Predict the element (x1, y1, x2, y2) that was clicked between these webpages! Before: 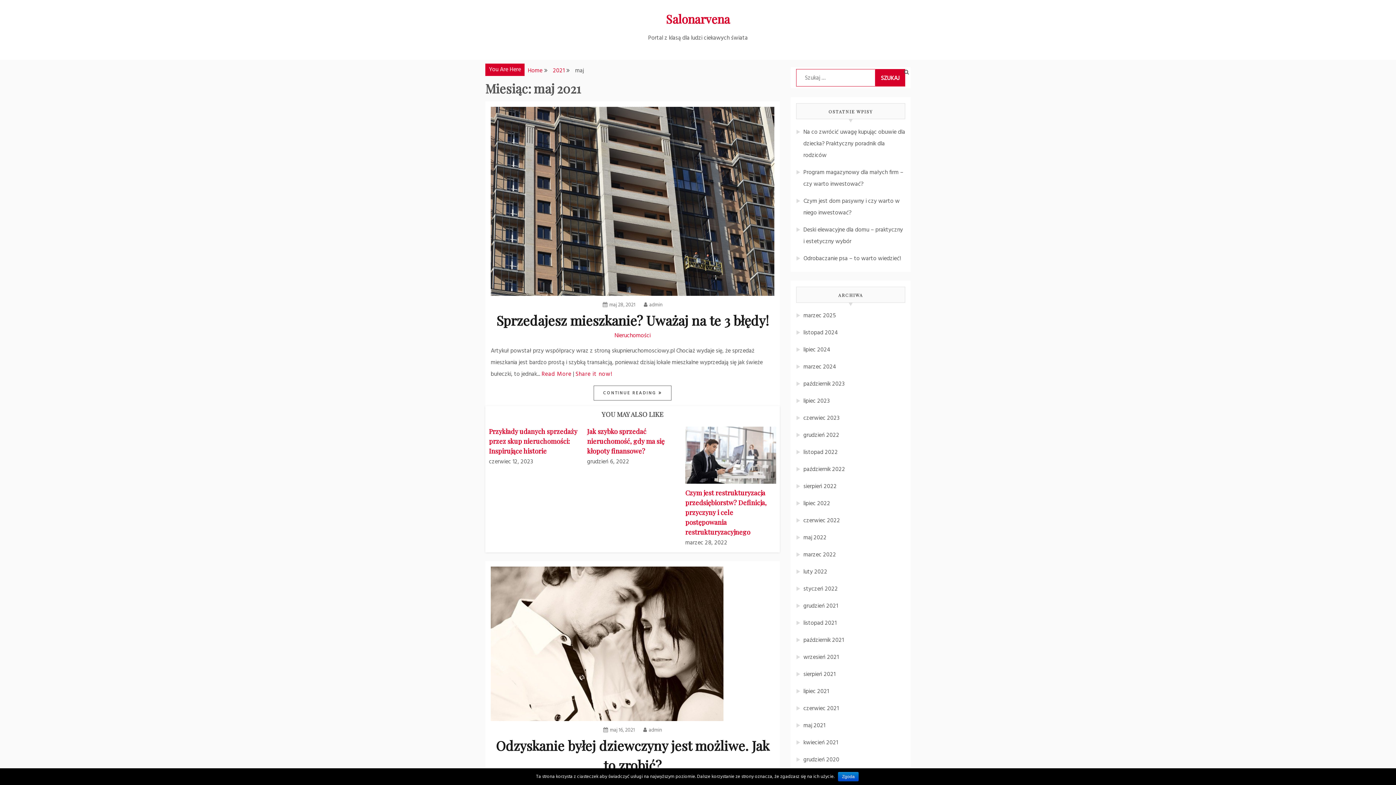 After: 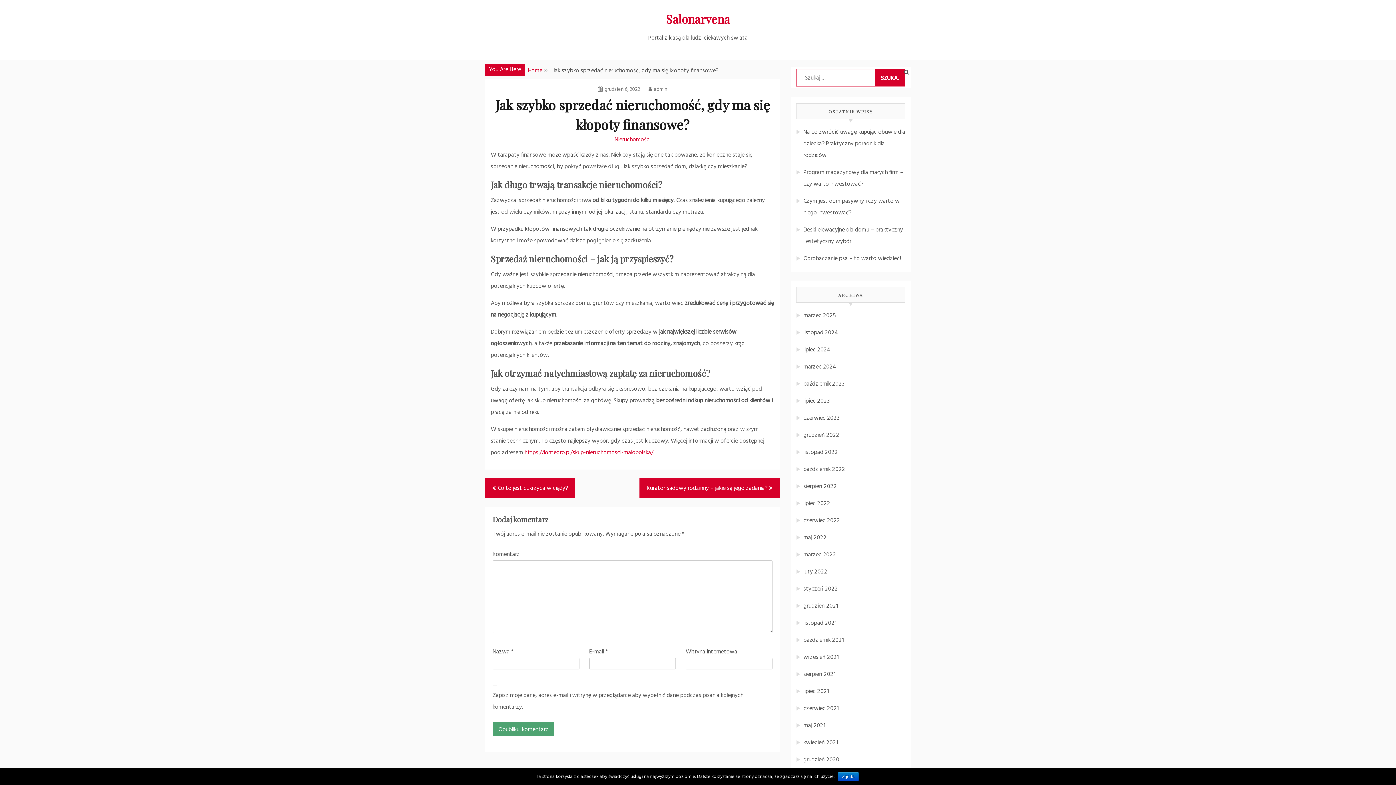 Action: label: Jak szybko sprzedać nieruchomość, gdy ma się kłopoty finansowe? bbox: (587, 426, 678, 456)